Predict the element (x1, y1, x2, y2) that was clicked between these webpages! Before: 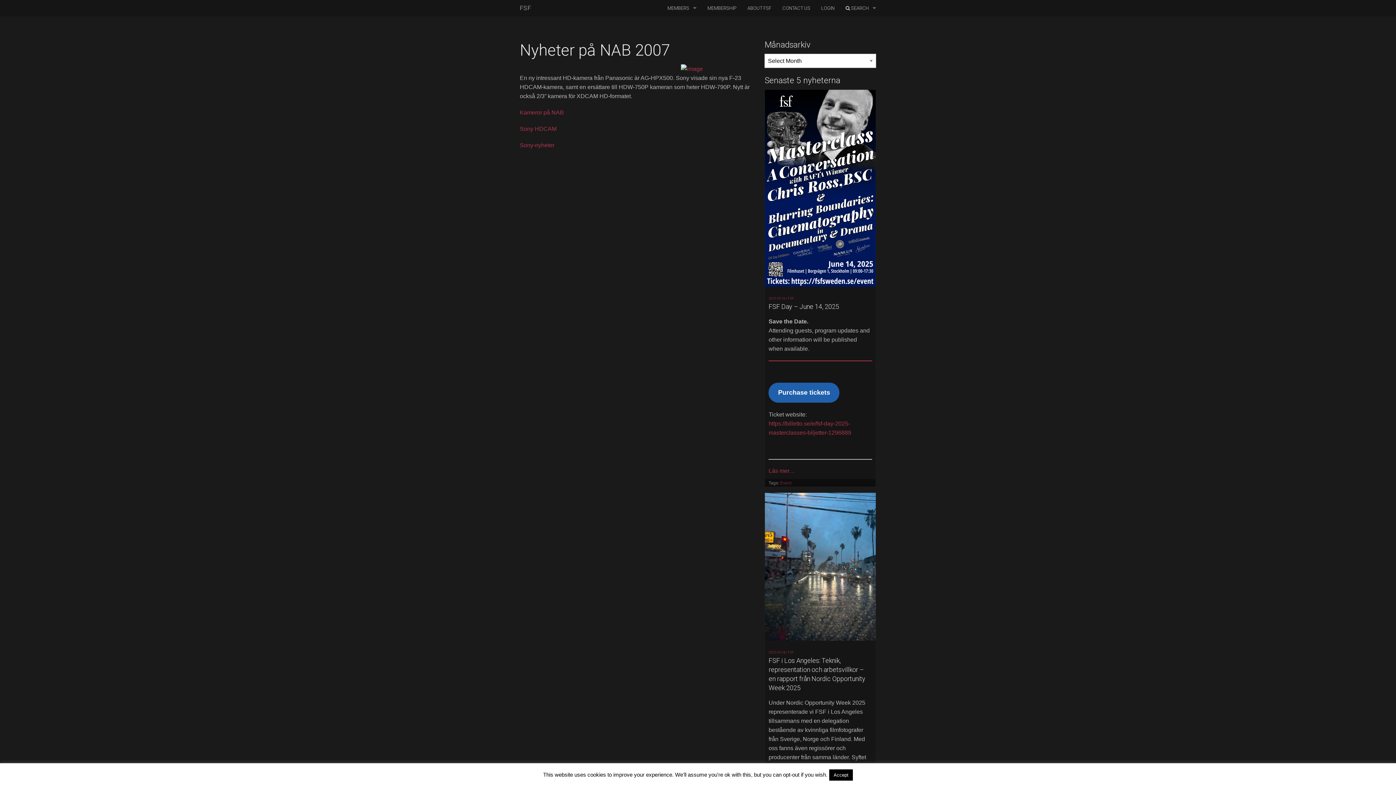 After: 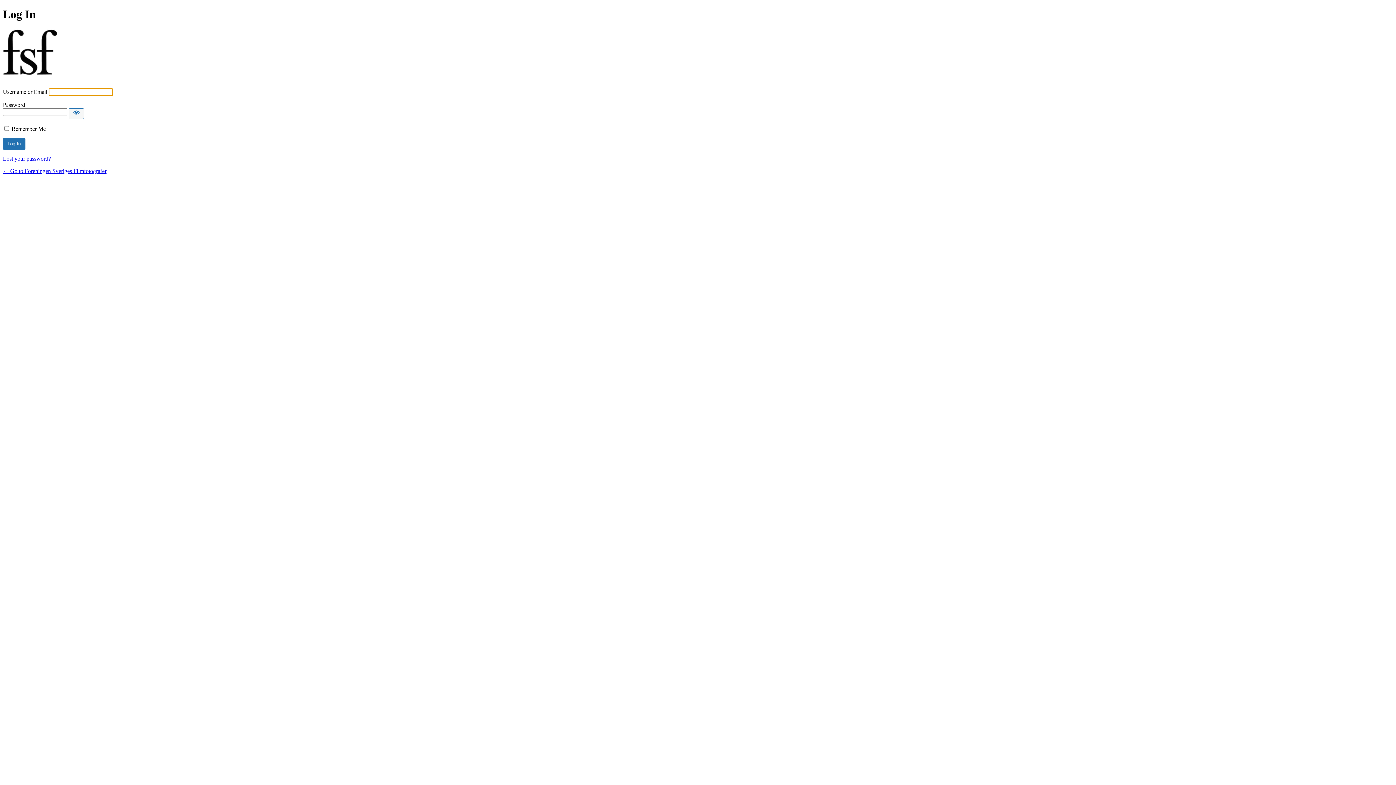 Action: label: LOGIN bbox: (816, 0, 840, 16)